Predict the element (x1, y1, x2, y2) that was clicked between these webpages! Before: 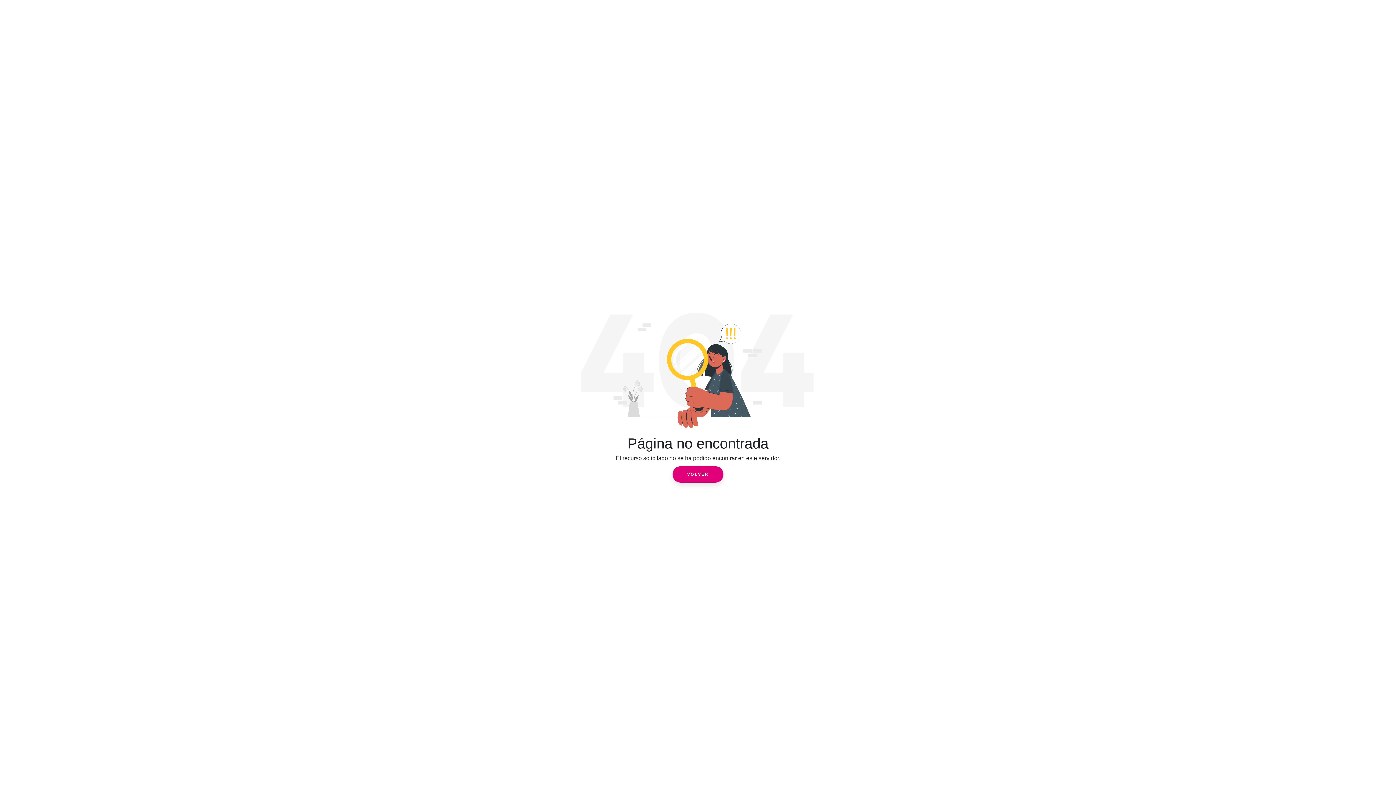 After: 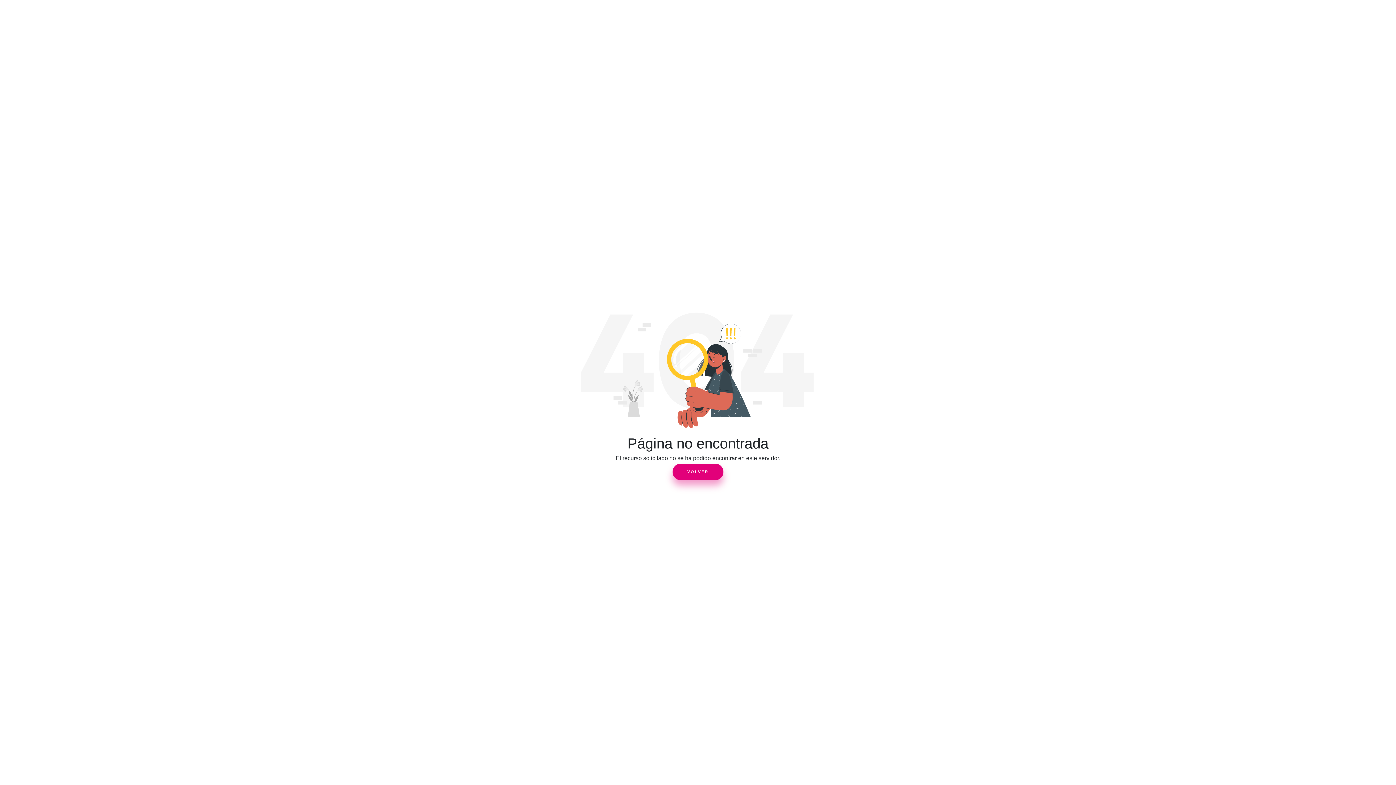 Action: bbox: (672, 466, 723, 482) label: VOLVER